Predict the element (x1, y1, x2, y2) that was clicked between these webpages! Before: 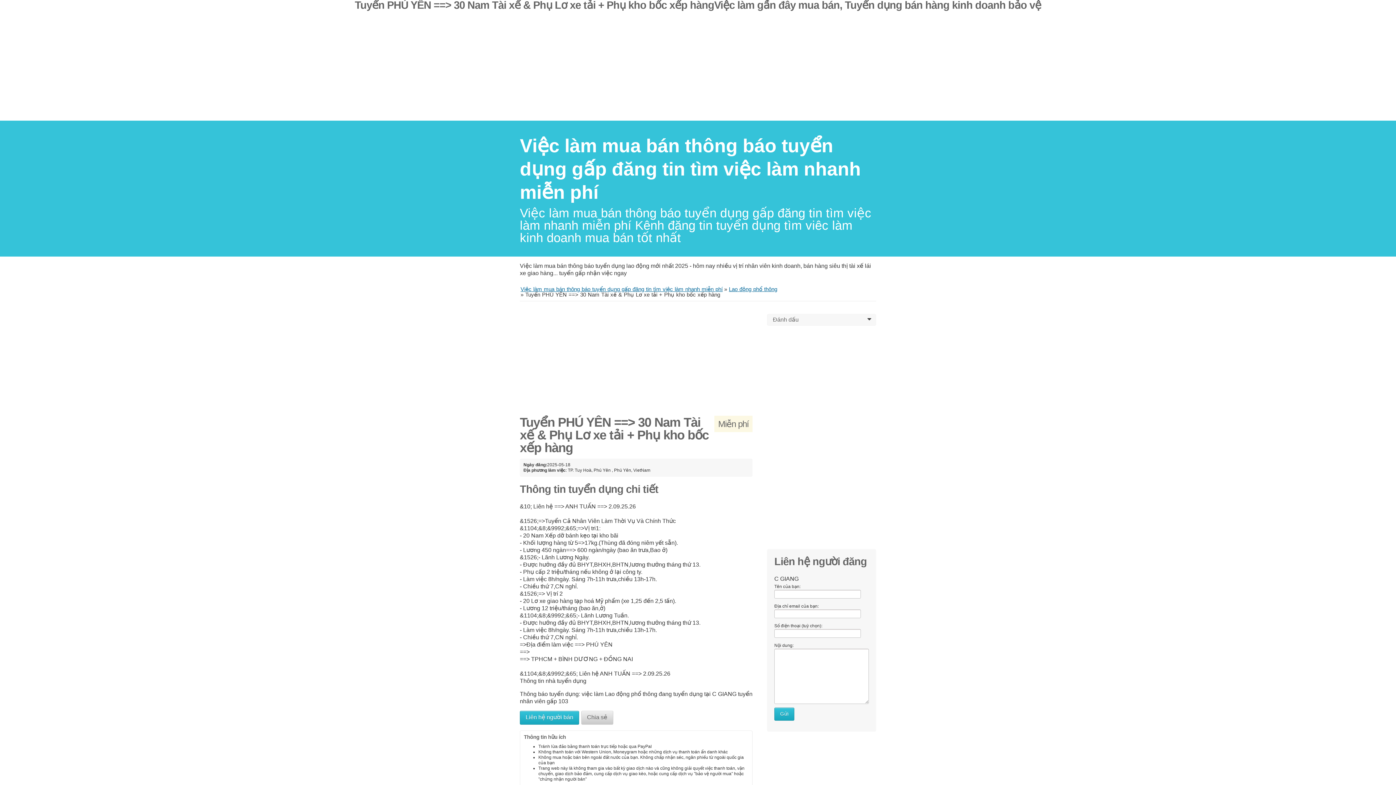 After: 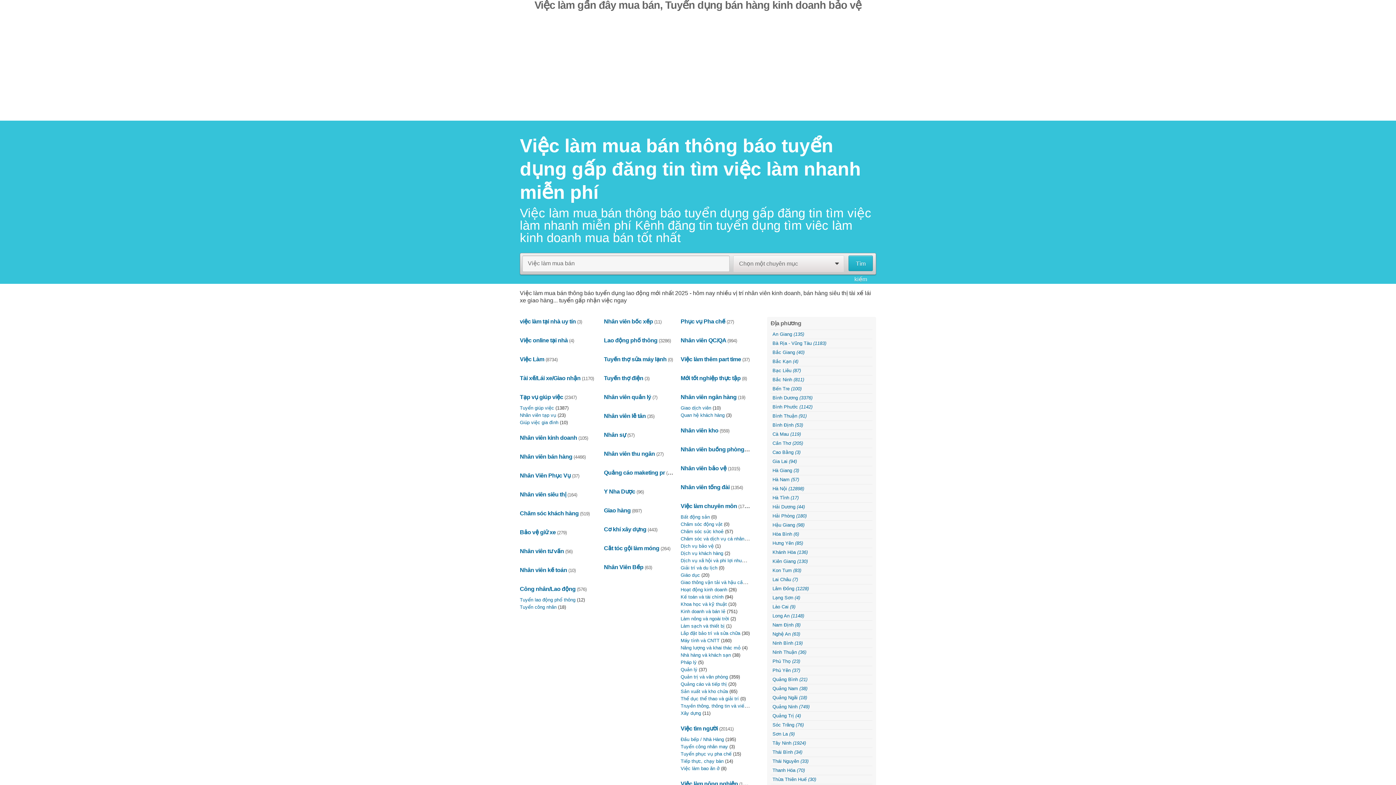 Action: bbox: (520, 135, 861, 202) label: ﻿Việc làm mua bán thông báo tuyển dụng gấp đăng tin tìm việc làm nhanh miễn phí